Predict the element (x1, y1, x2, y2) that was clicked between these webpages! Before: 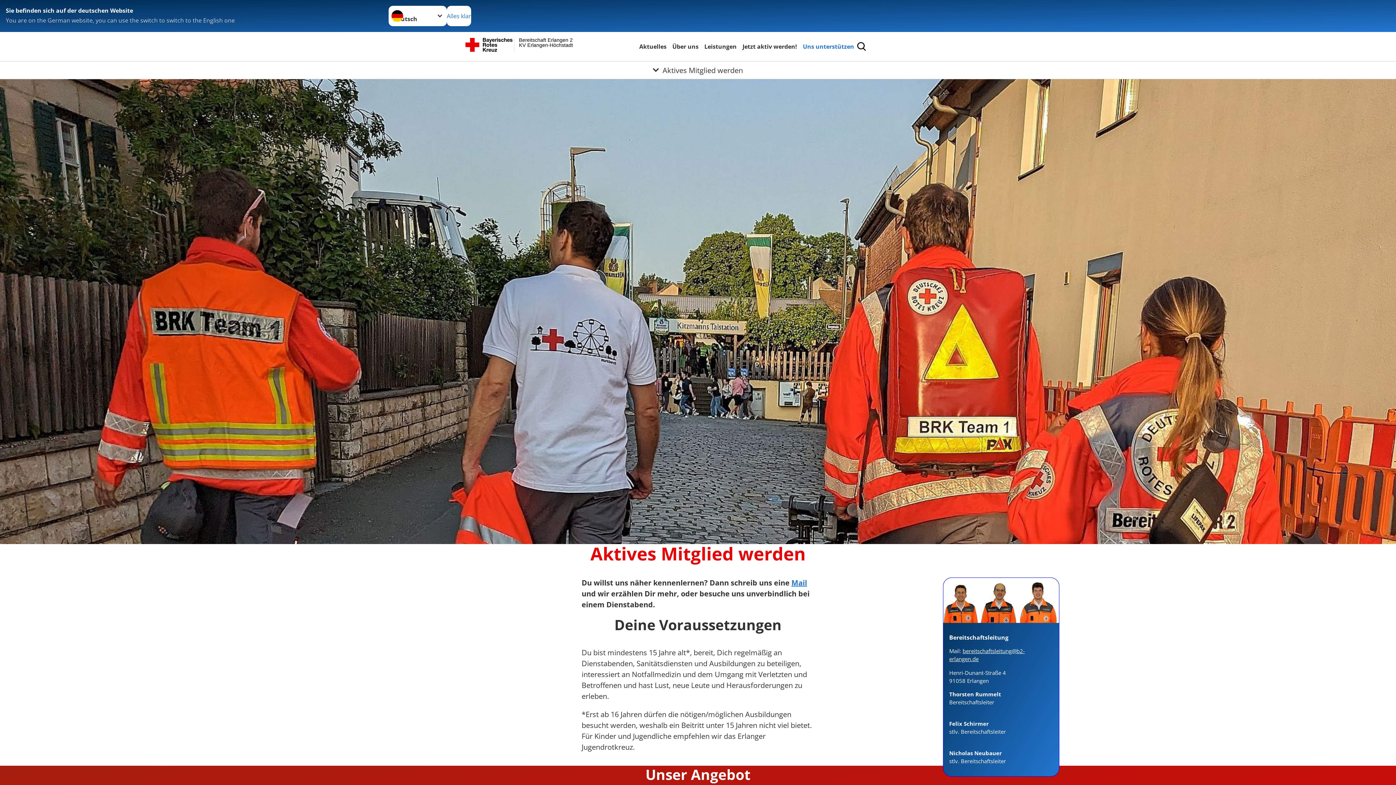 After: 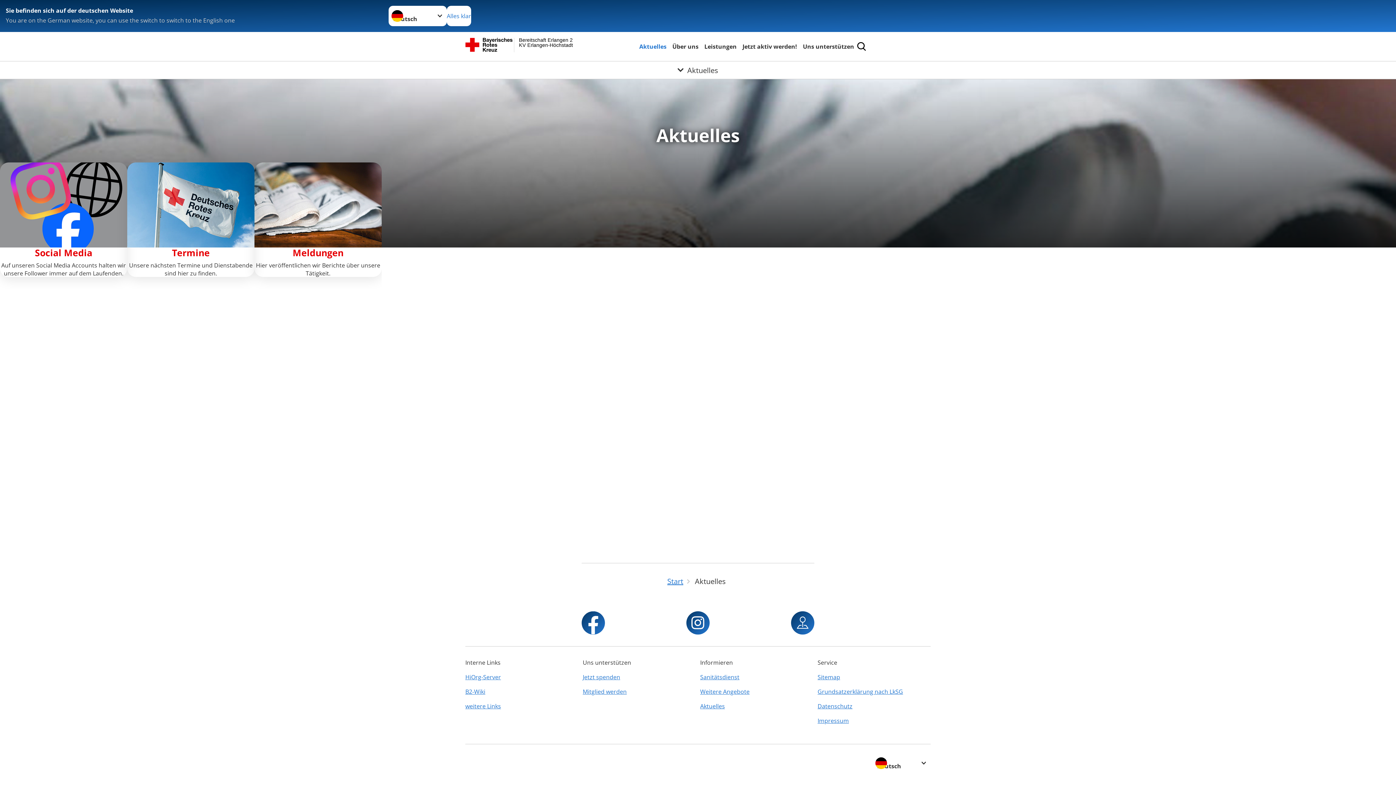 Action: label: Aktuelles bbox: (638, 41, 668, 51)